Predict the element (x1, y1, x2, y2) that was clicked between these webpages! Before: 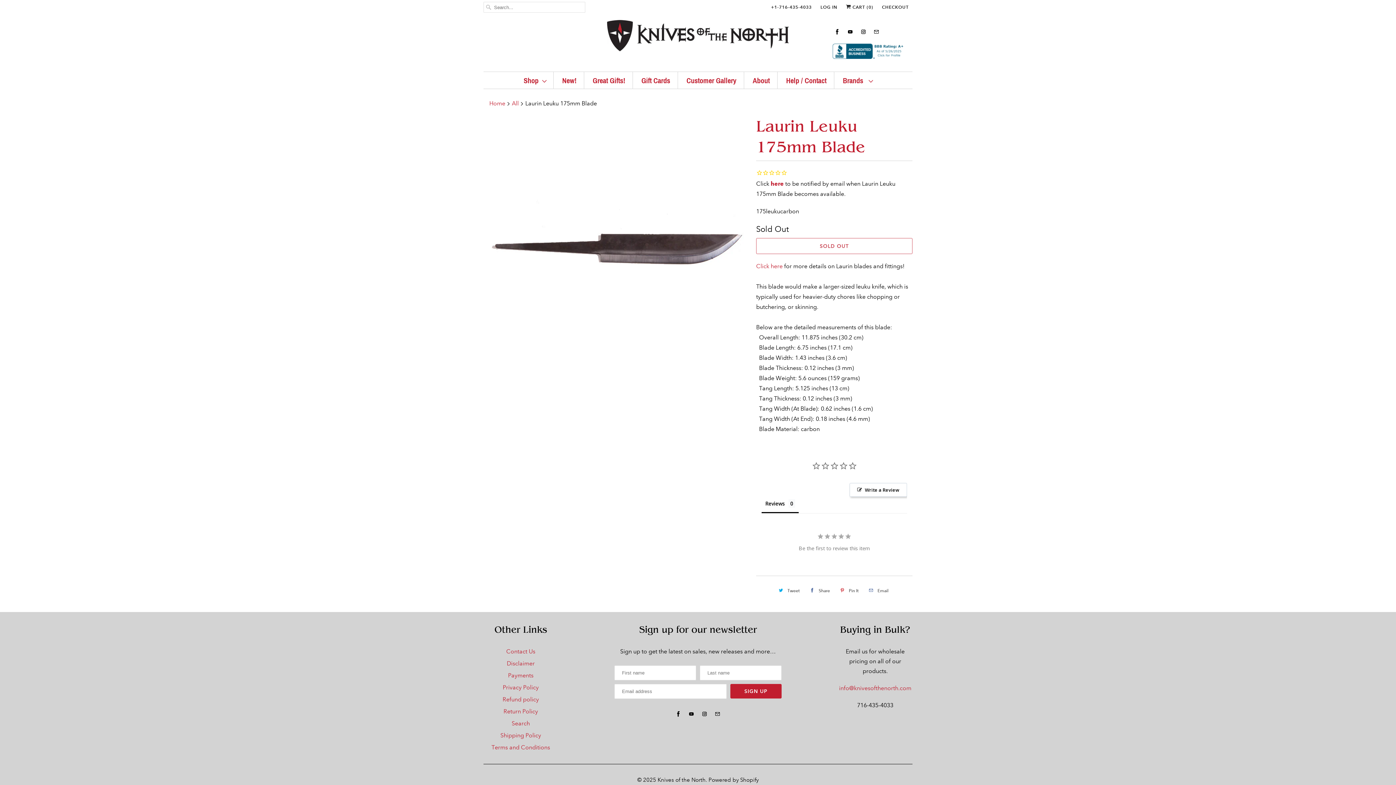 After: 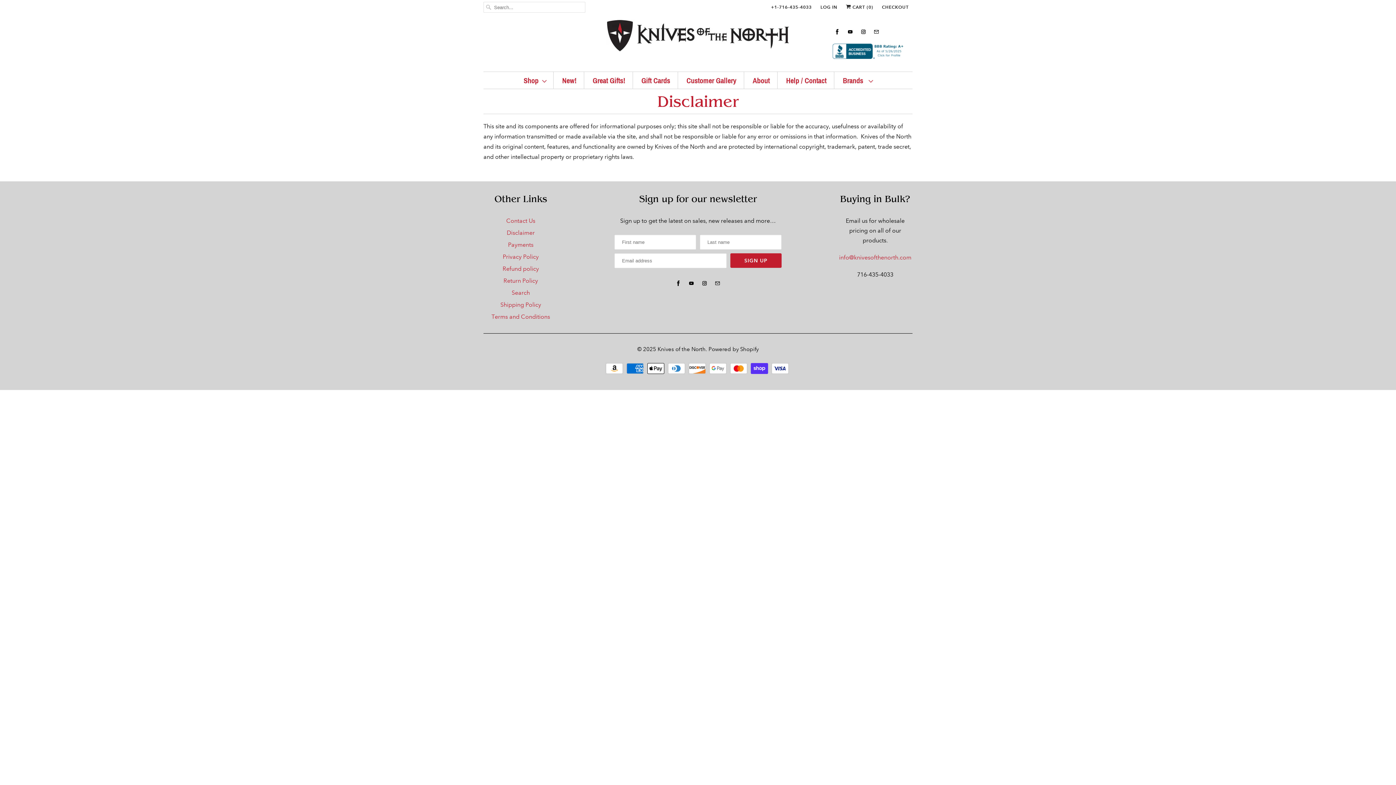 Action: label: Disclaimer bbox: (506, 660, 534, 667)